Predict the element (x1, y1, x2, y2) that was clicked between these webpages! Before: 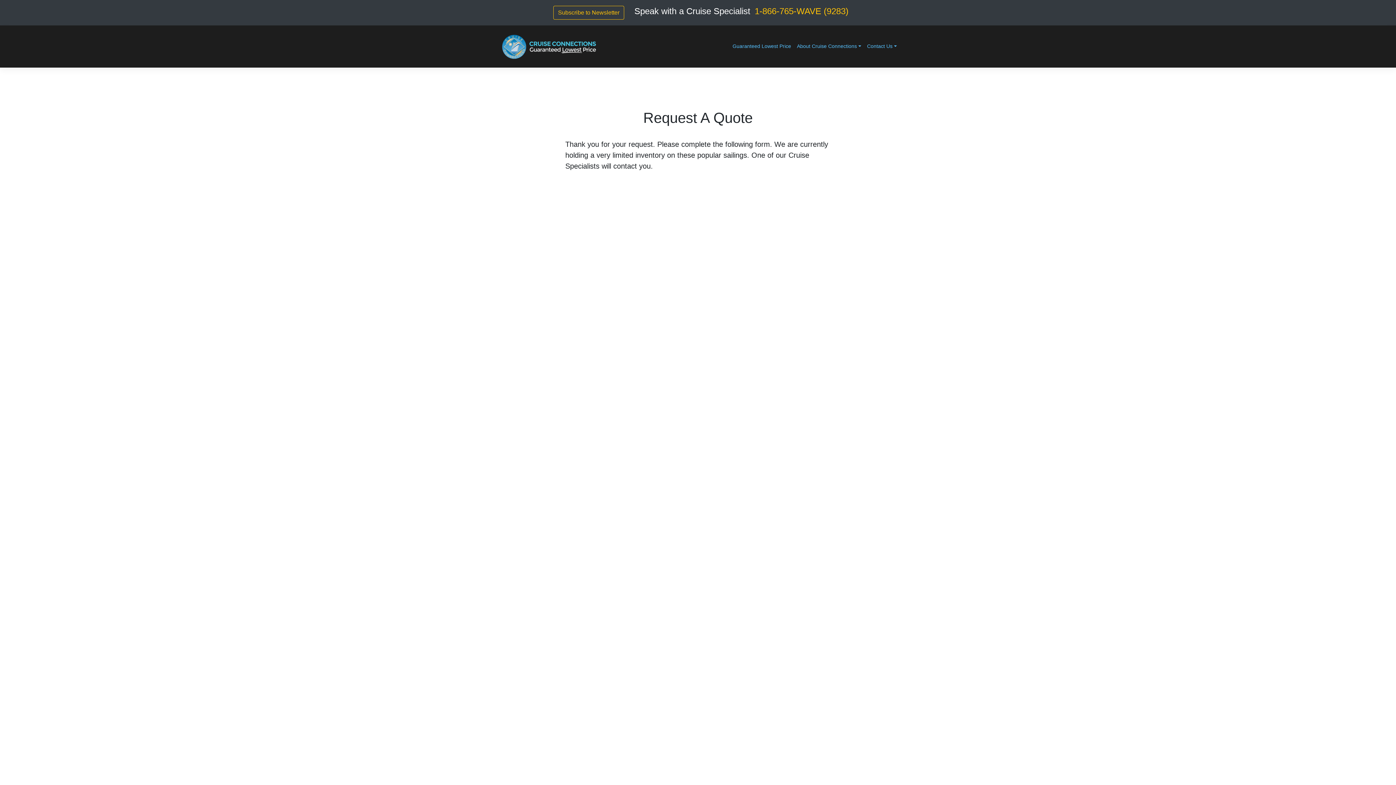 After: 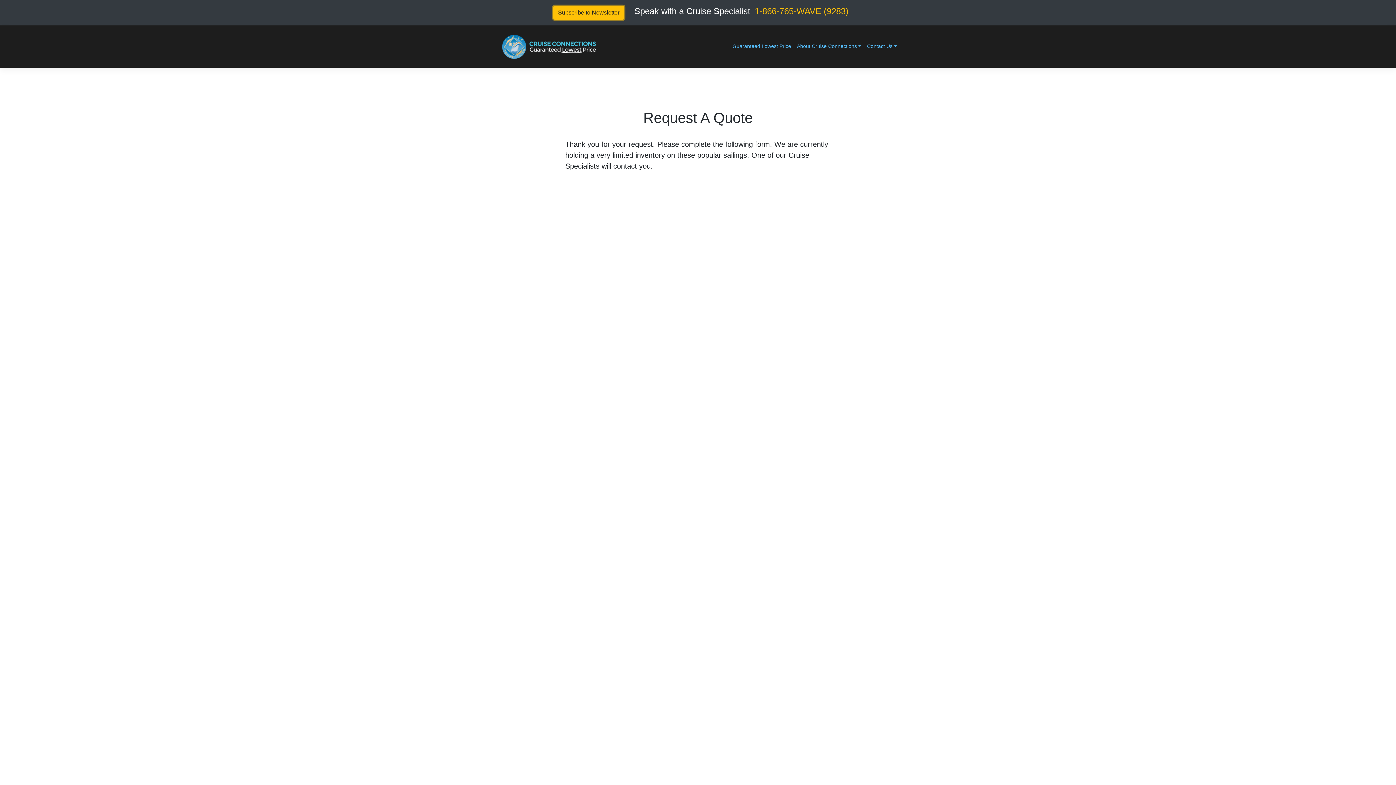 Action: bbox: (553, 5, 624, 19) label: Subscribe to Newsletter